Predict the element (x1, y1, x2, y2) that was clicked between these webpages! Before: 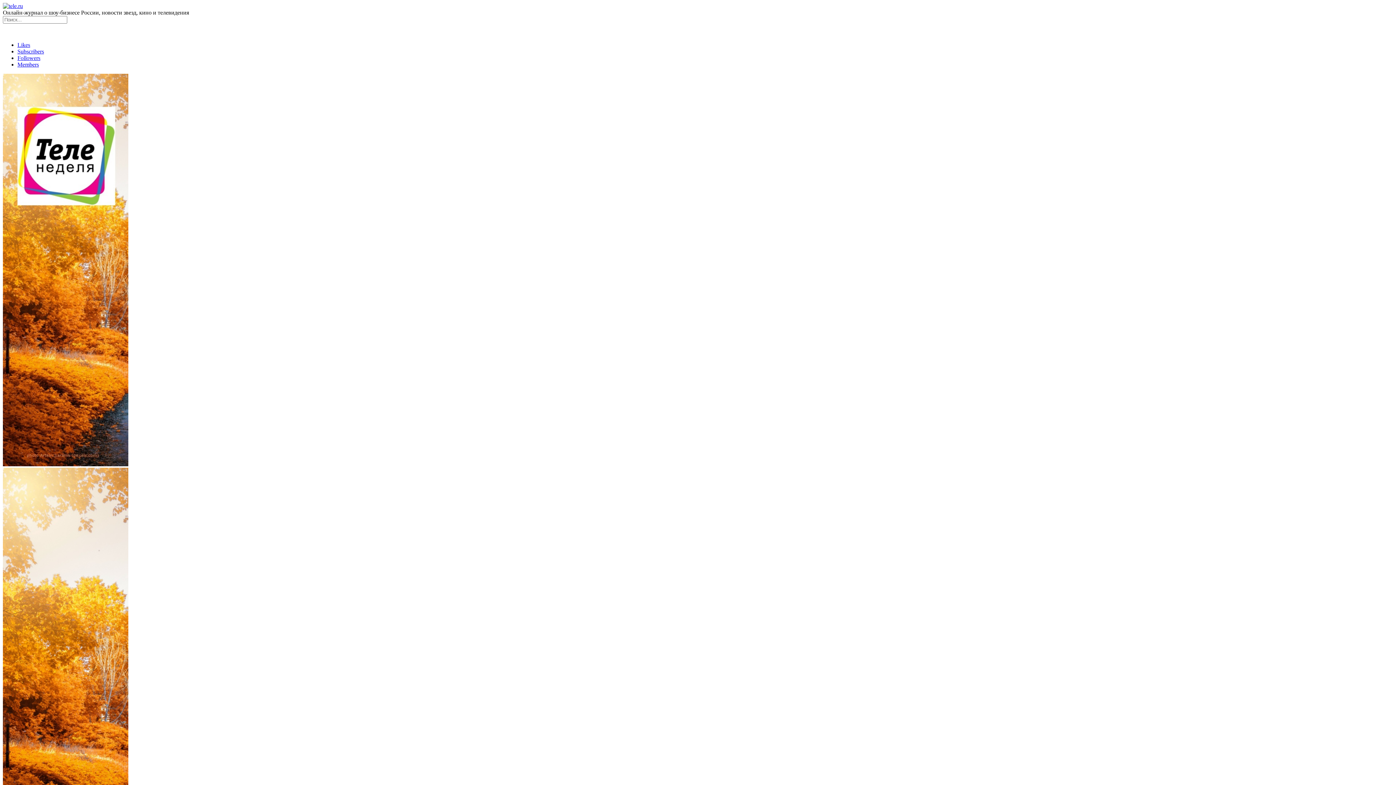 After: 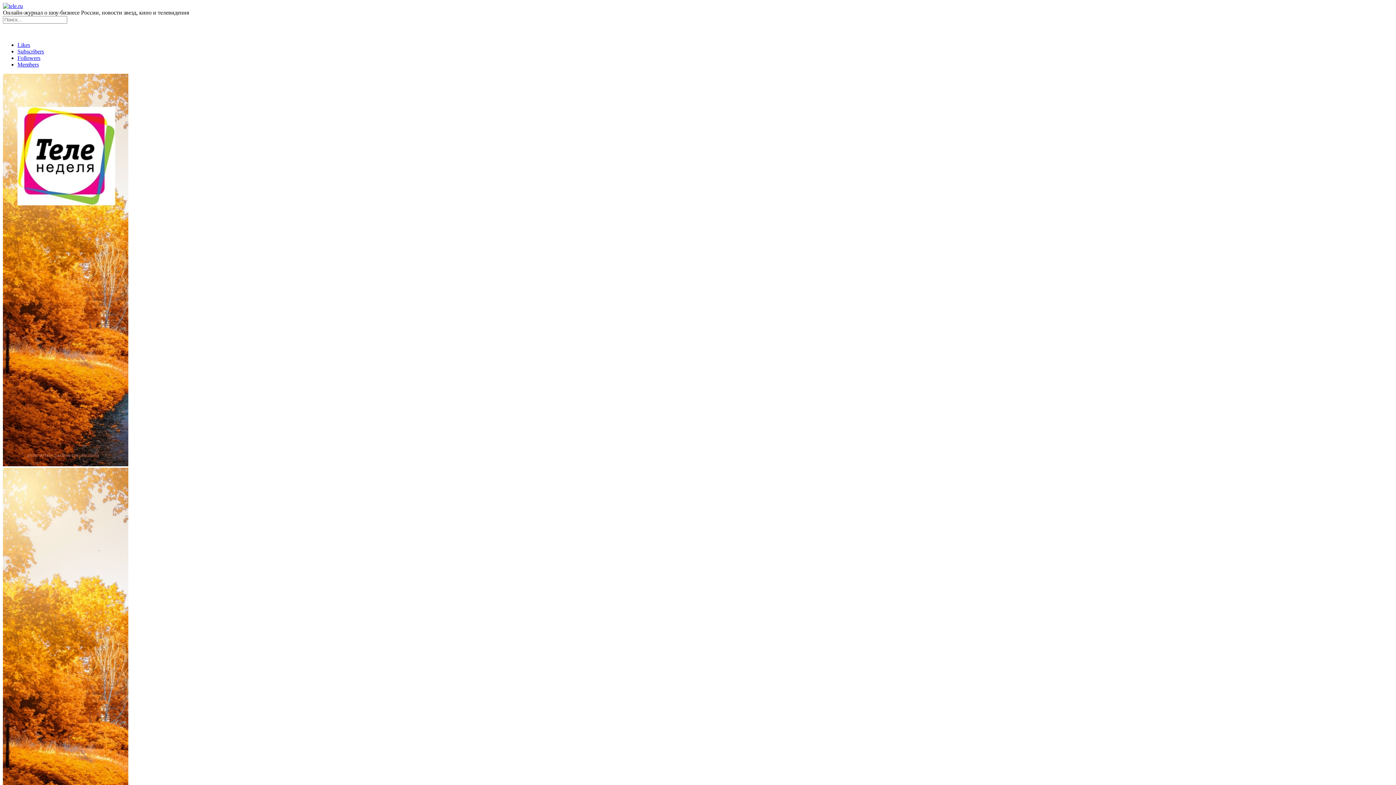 Action: bbox: (2, 461, 128, 467)